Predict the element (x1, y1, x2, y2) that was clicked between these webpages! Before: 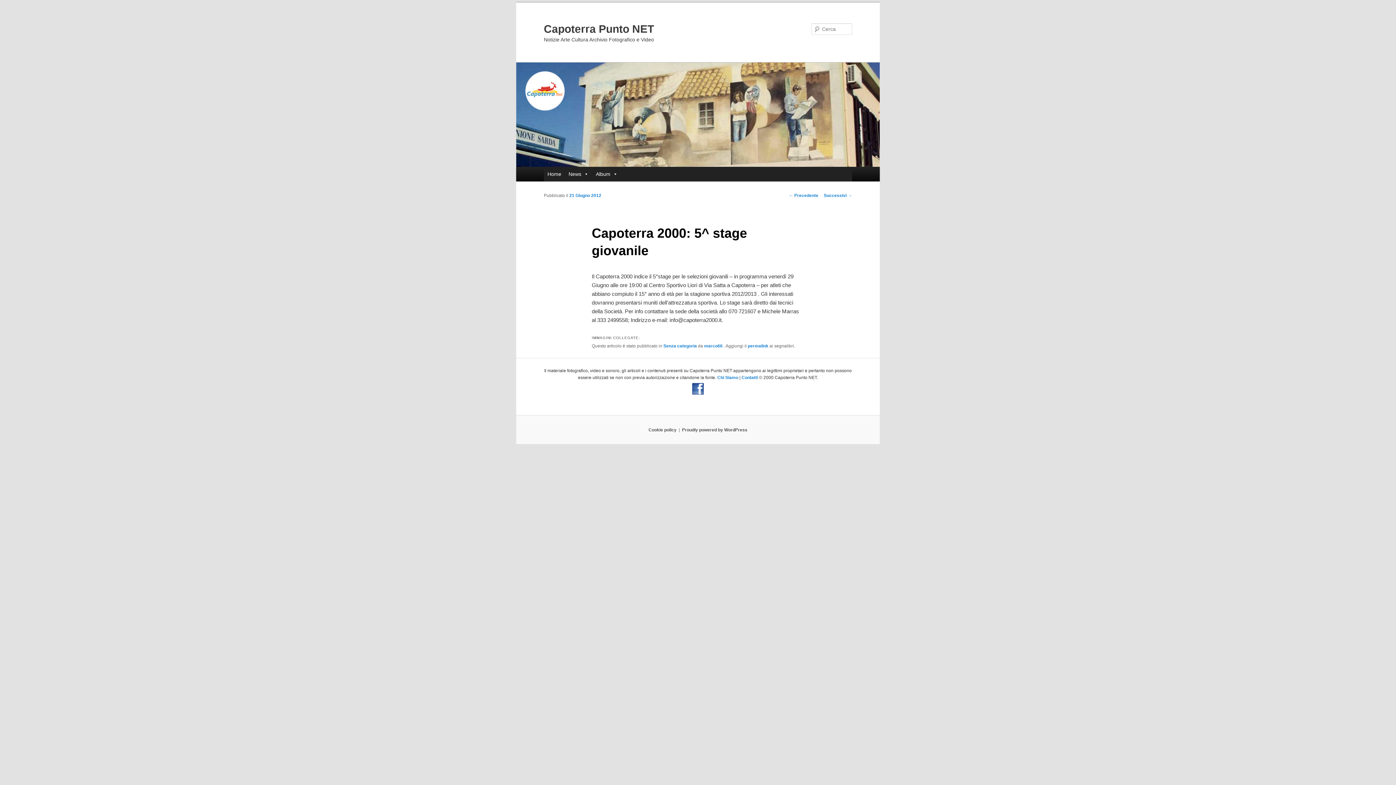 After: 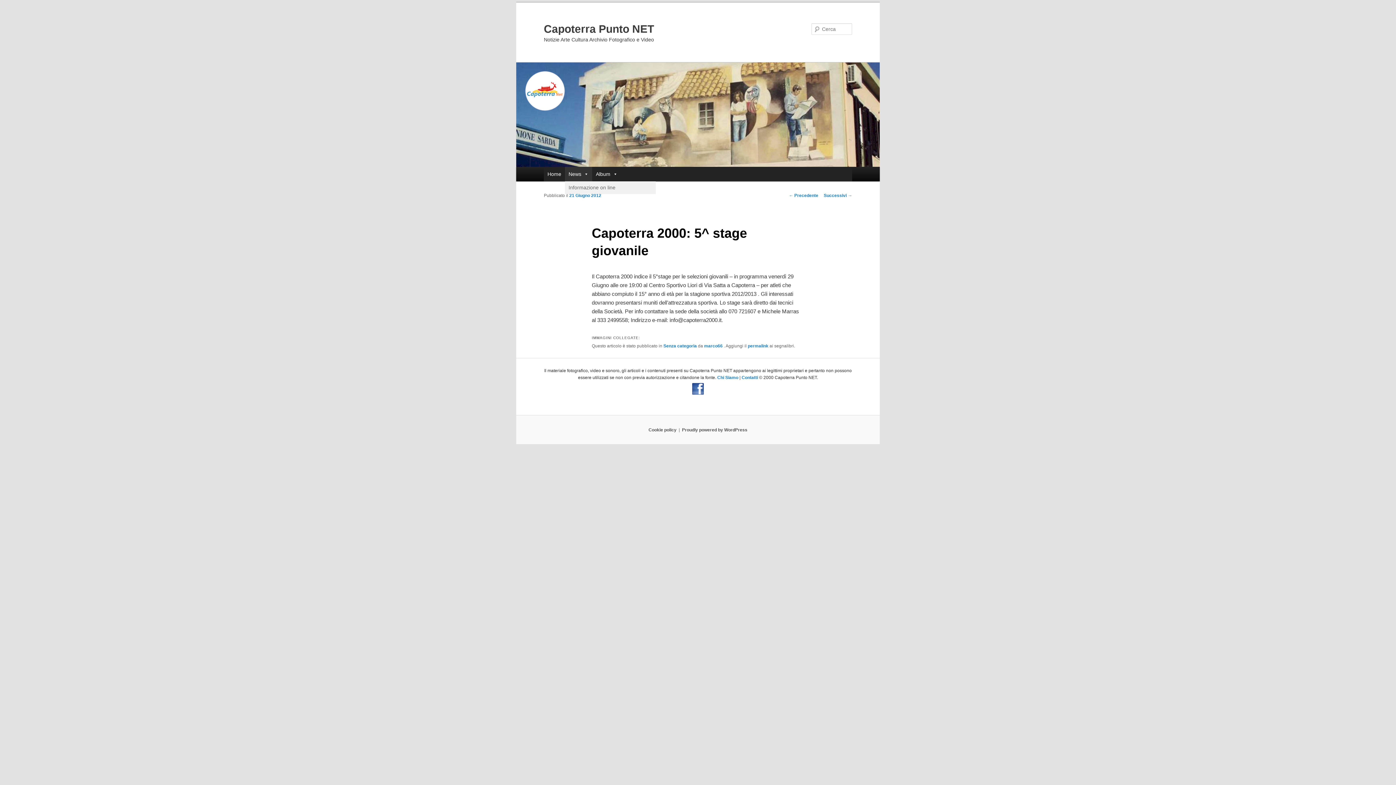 Action: label: News bbox: (565, 166, 592, 181)